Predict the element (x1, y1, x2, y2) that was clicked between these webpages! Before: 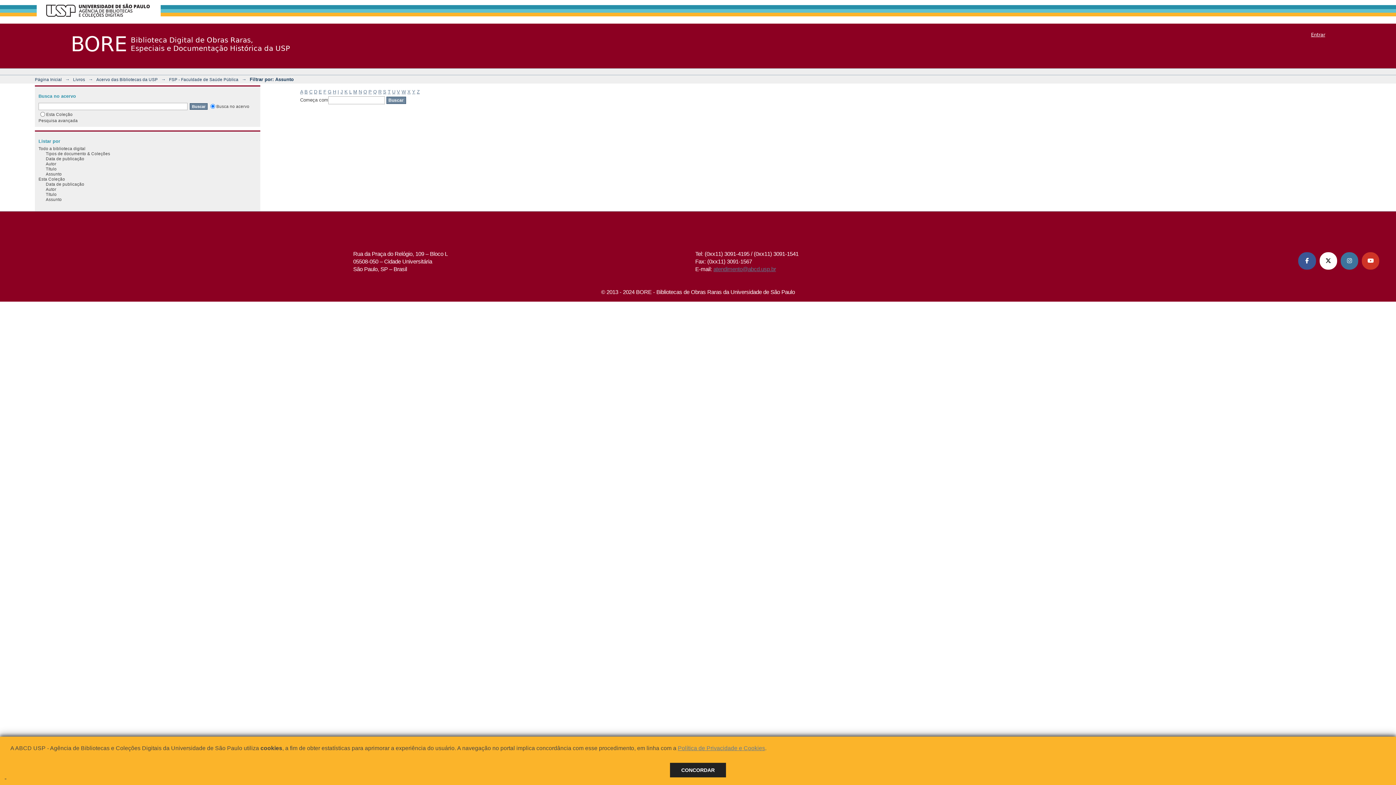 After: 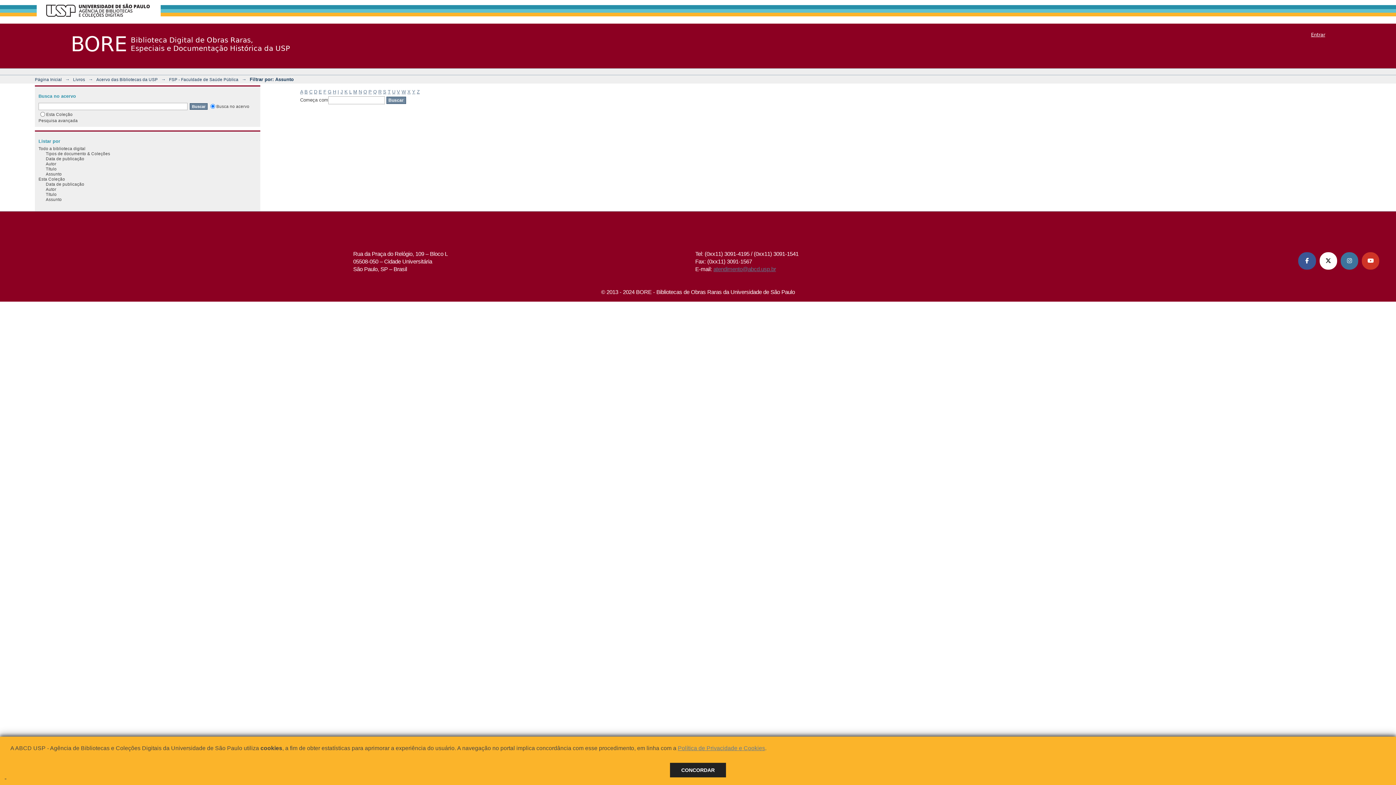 Action: bbox: (358, 89, 362, 94) label: N